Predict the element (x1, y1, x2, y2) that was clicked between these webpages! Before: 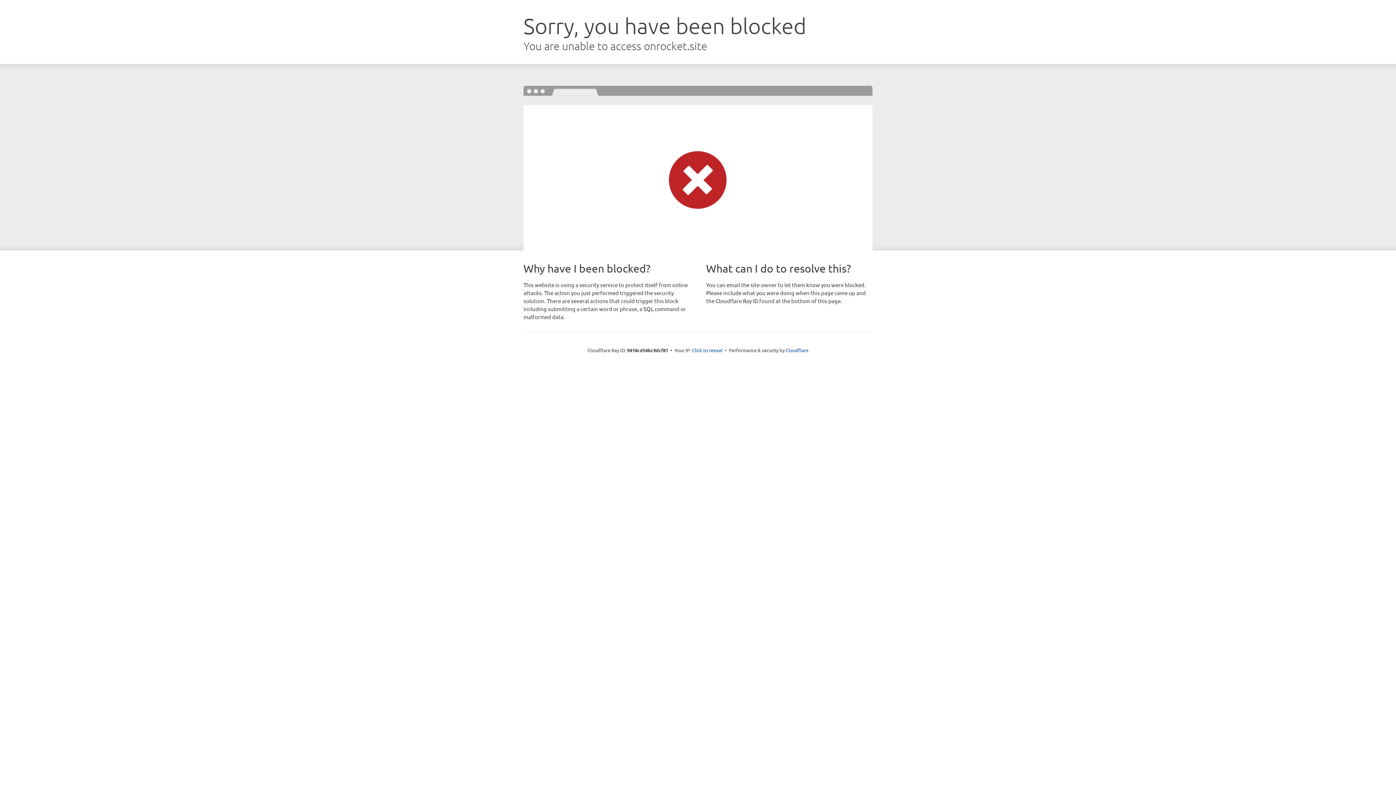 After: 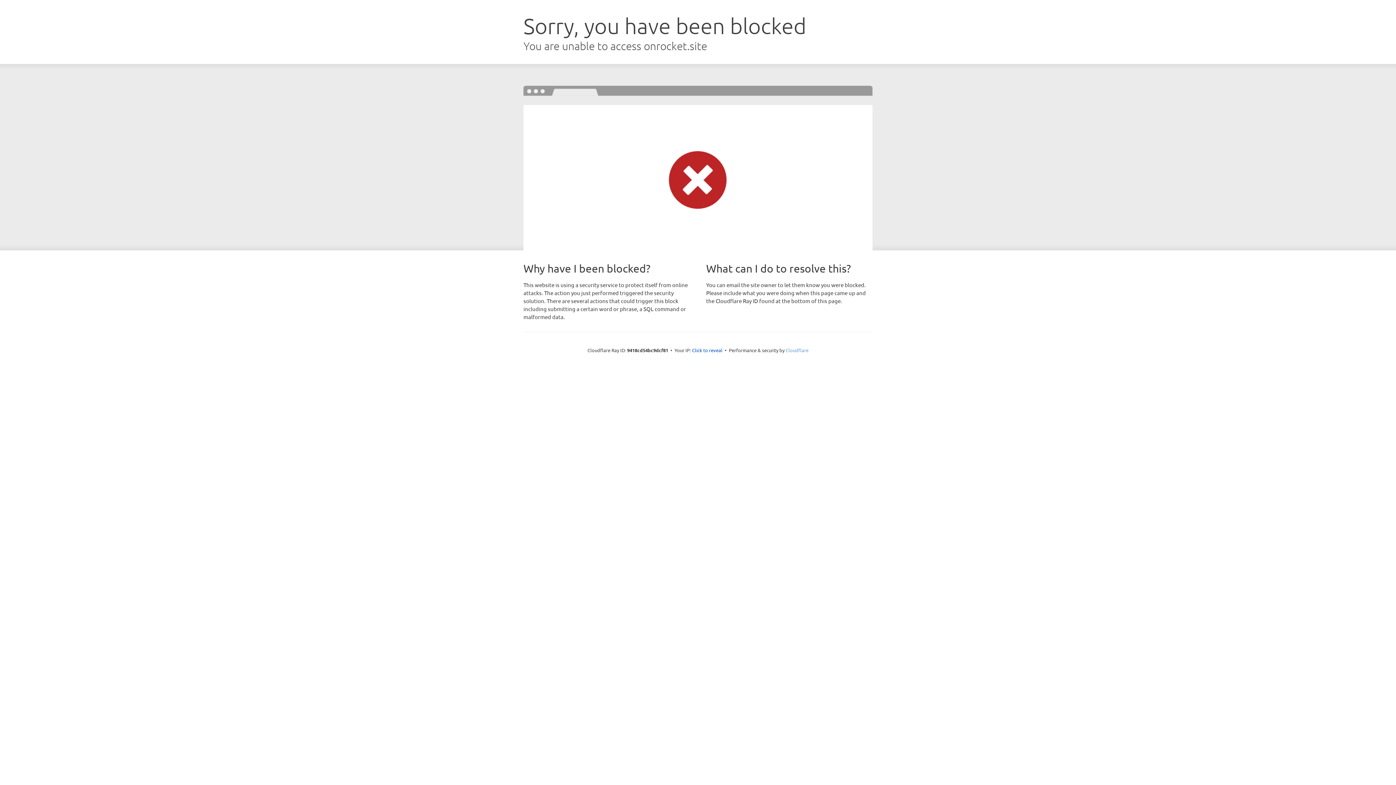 Action: bbox: (785, 347, 808, 353) label: Cloudflare